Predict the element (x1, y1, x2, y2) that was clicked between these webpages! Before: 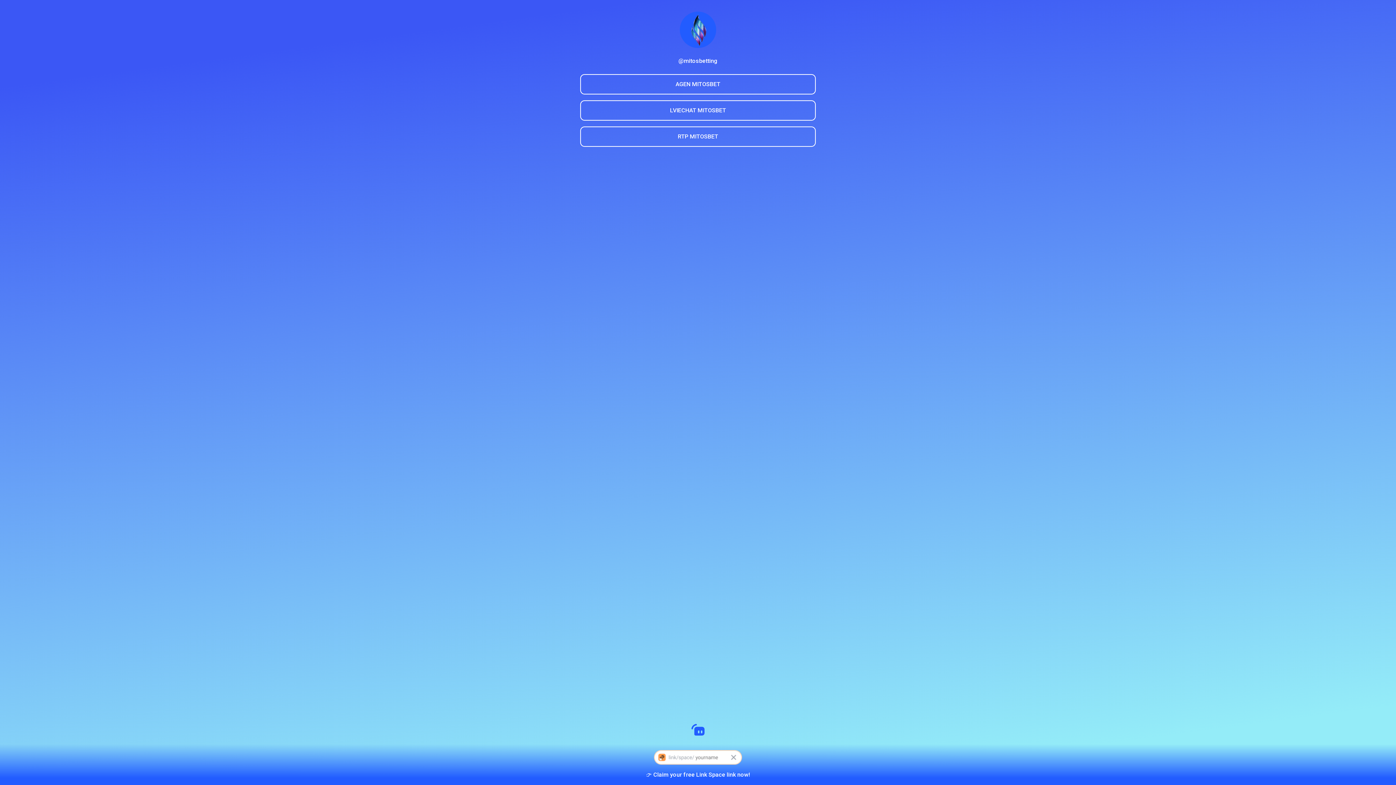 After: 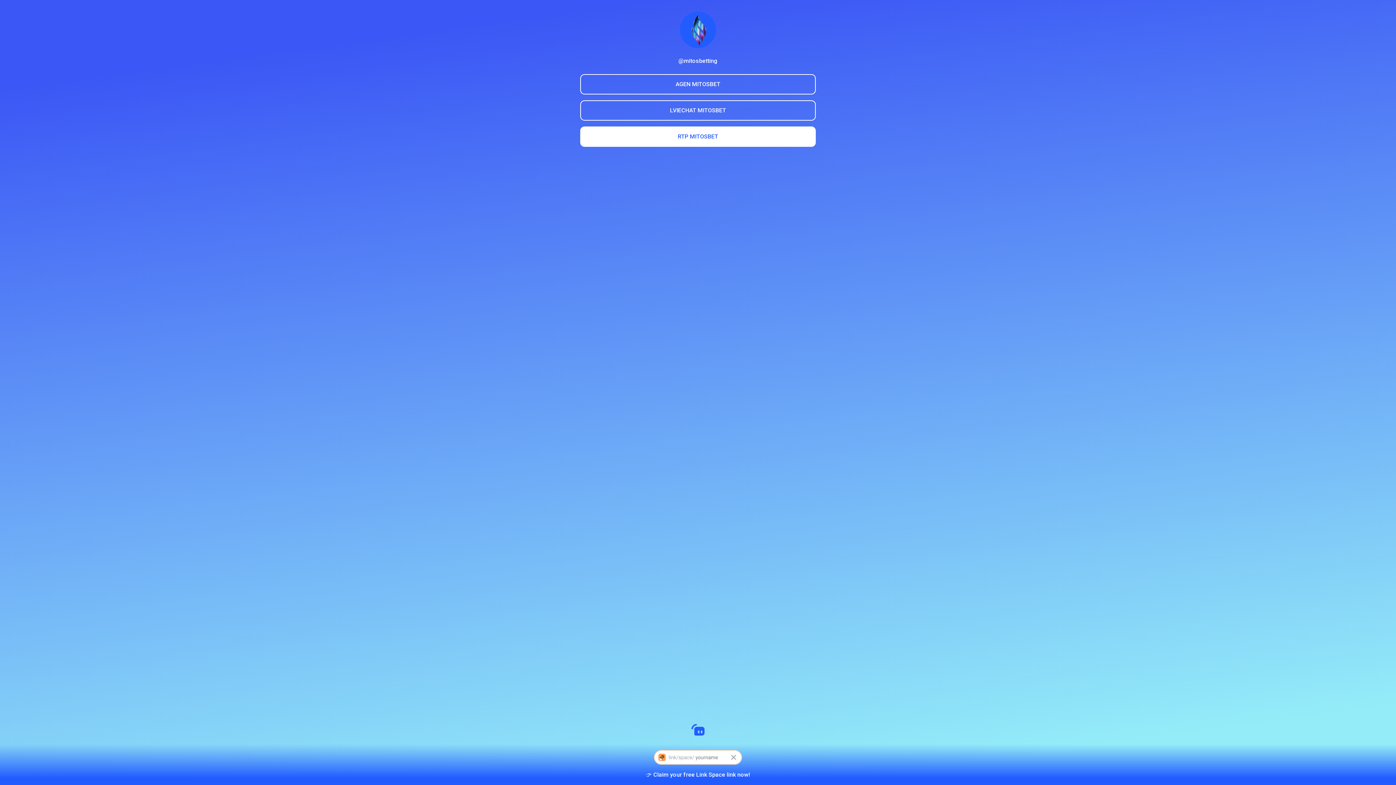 Action: bbox: (580, 126, 816, 146) label: RTP MITOSBET